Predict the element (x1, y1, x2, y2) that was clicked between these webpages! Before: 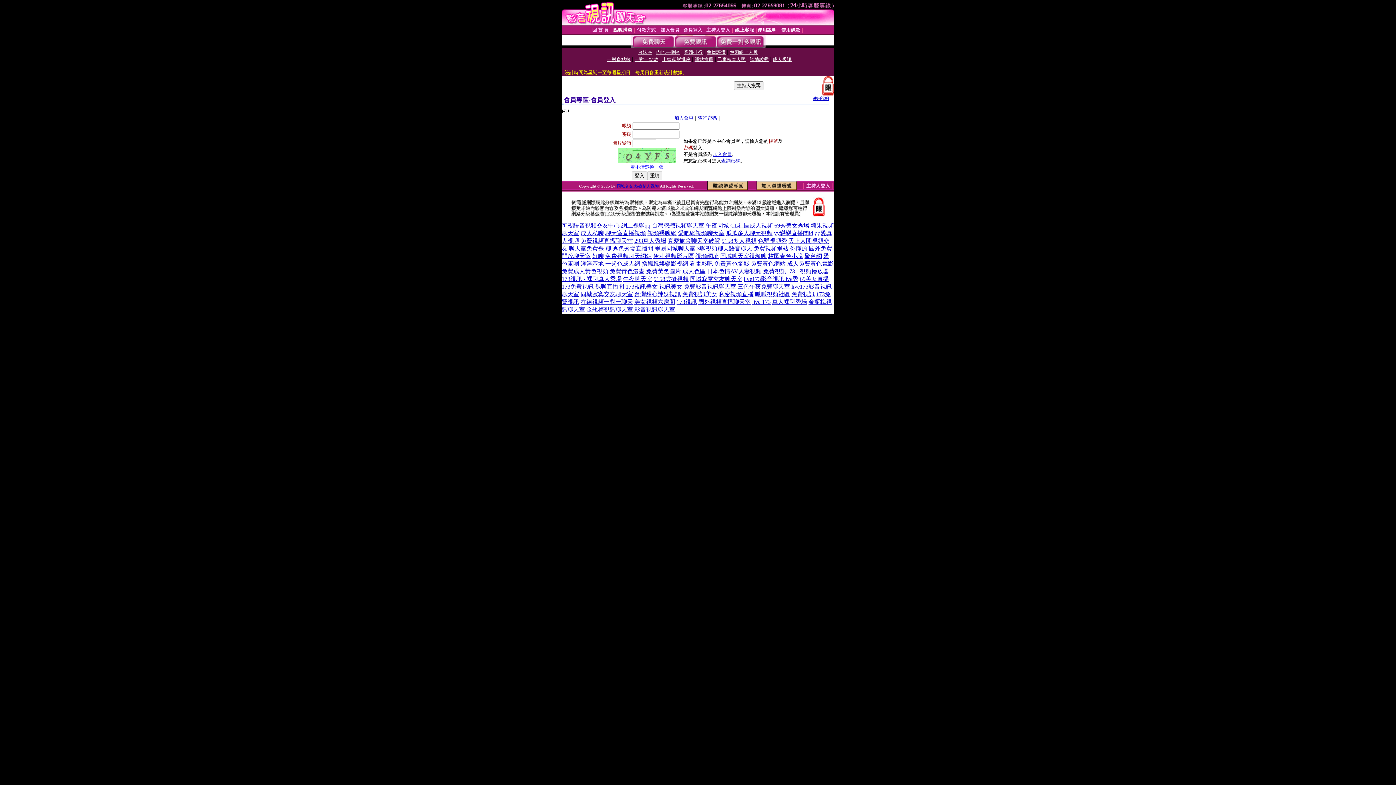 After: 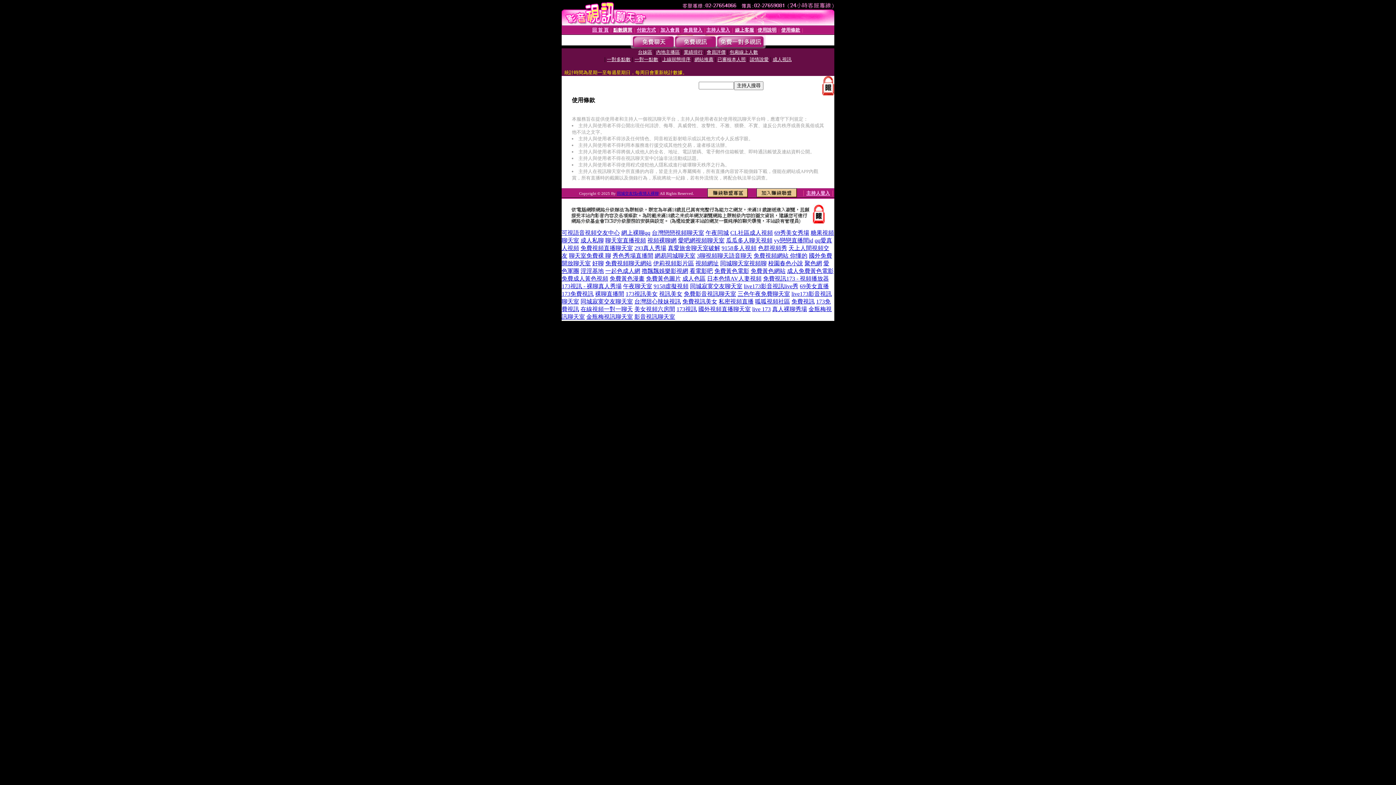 Action: bbox: (781, 27, 800, 32) label: 使用條款